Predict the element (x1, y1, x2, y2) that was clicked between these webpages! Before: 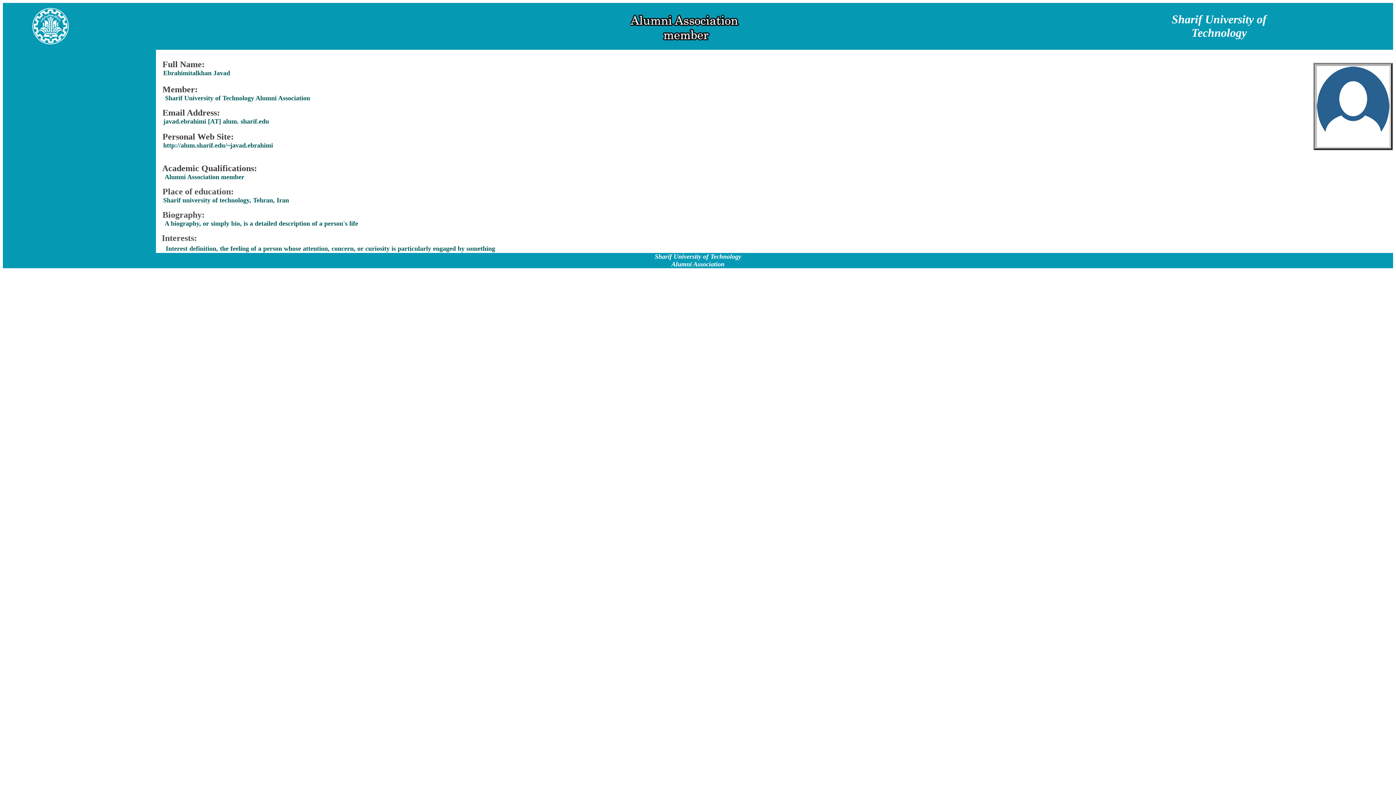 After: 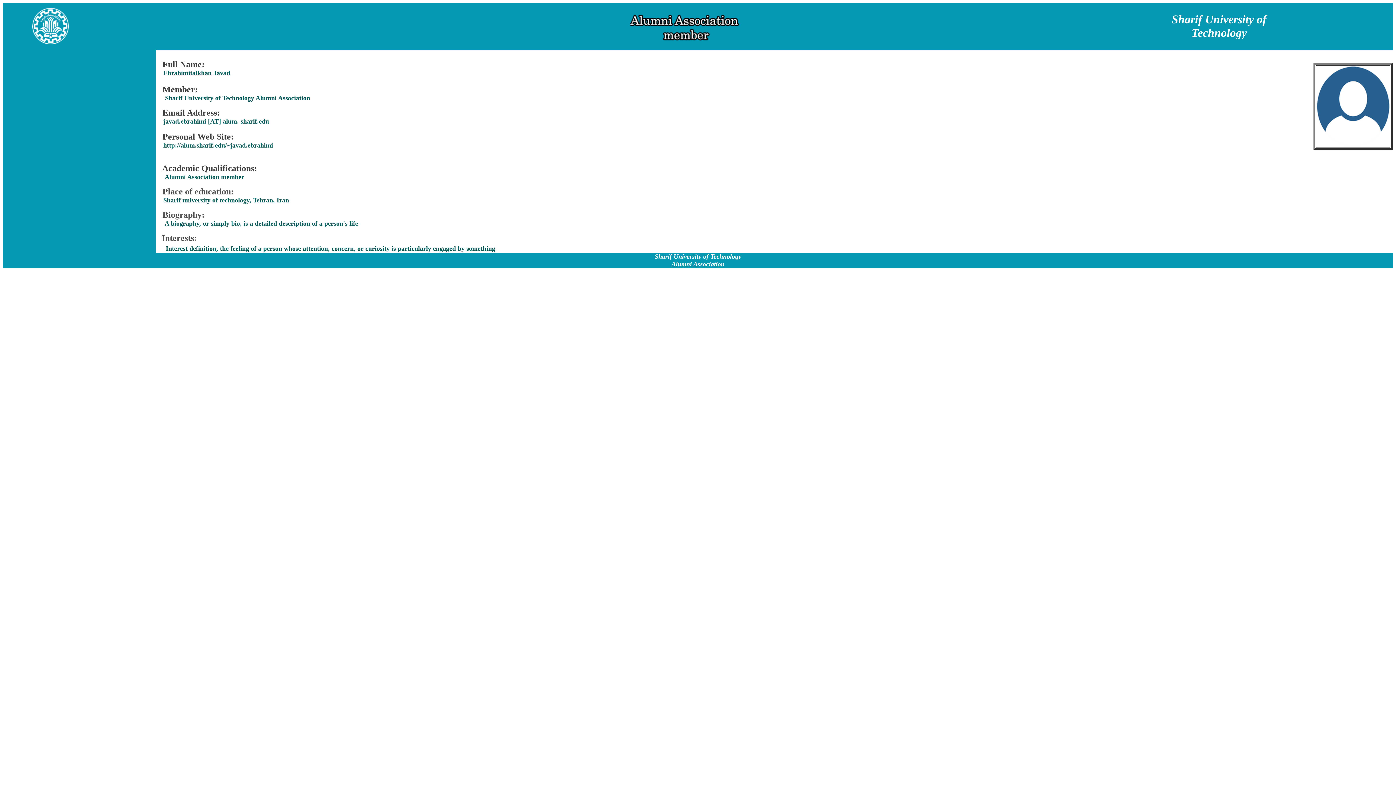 Action: bbox: (163, 141, 274, 149) label: http://alum.sharif.edu/~javad.ebrahimi 